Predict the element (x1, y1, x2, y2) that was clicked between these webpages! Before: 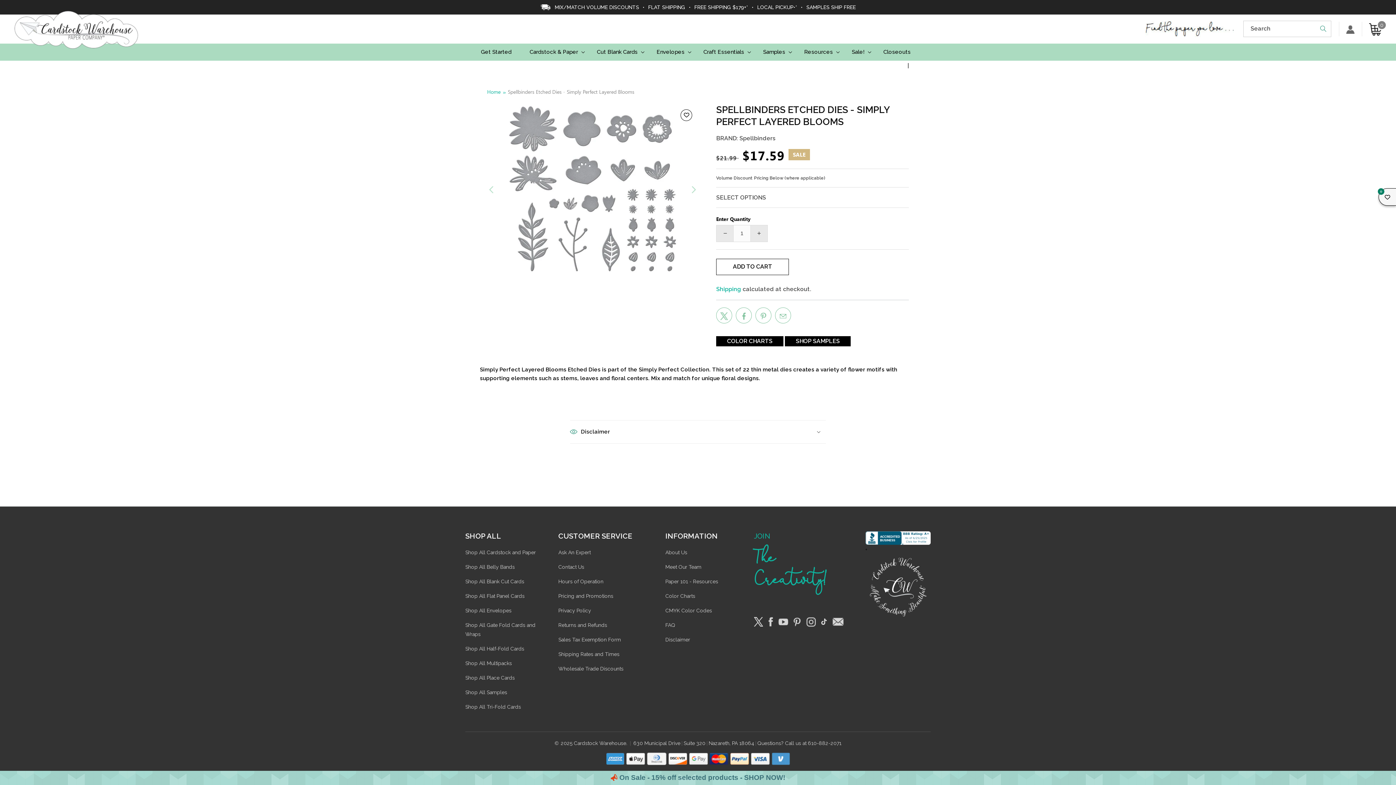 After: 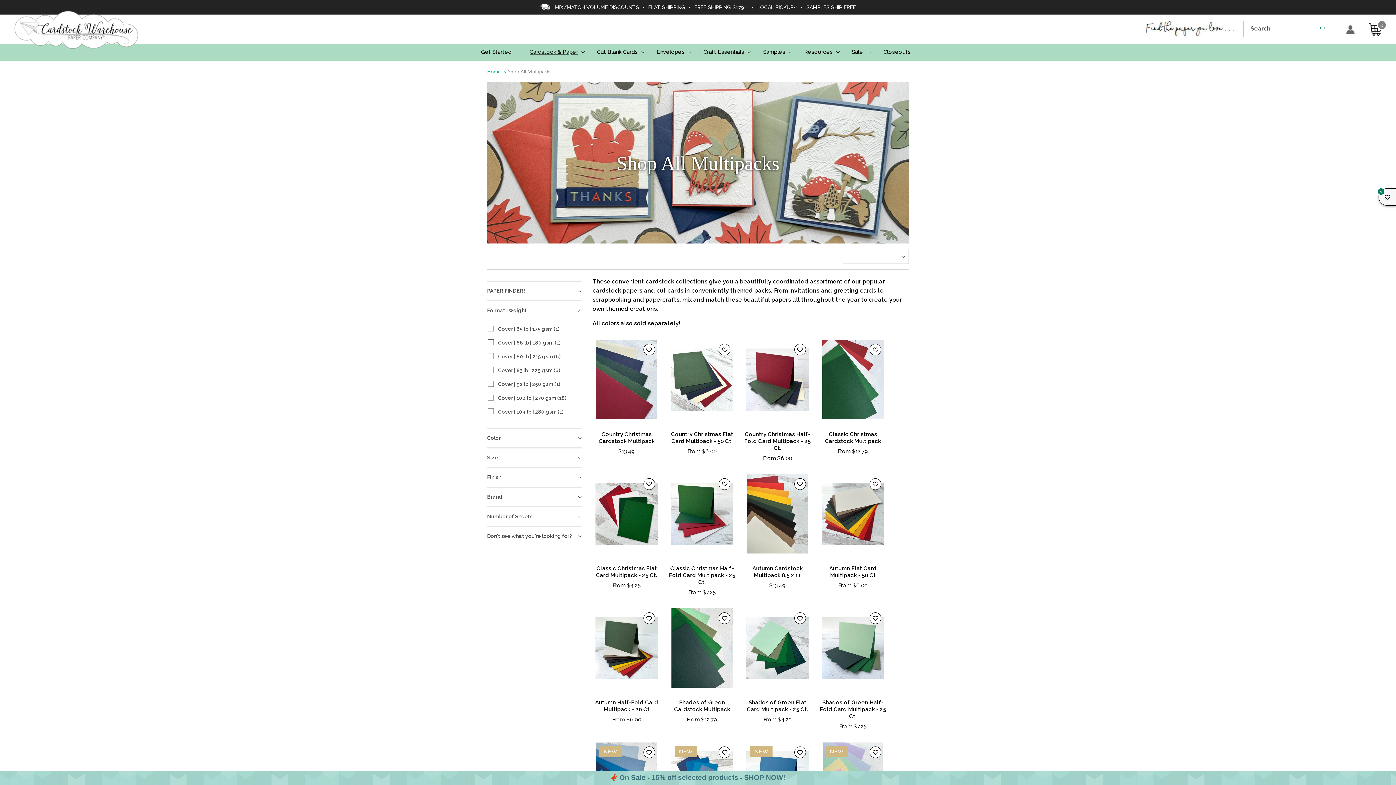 Action: bbox: (465, 659, 544, 668) label: Shop All Multipacks